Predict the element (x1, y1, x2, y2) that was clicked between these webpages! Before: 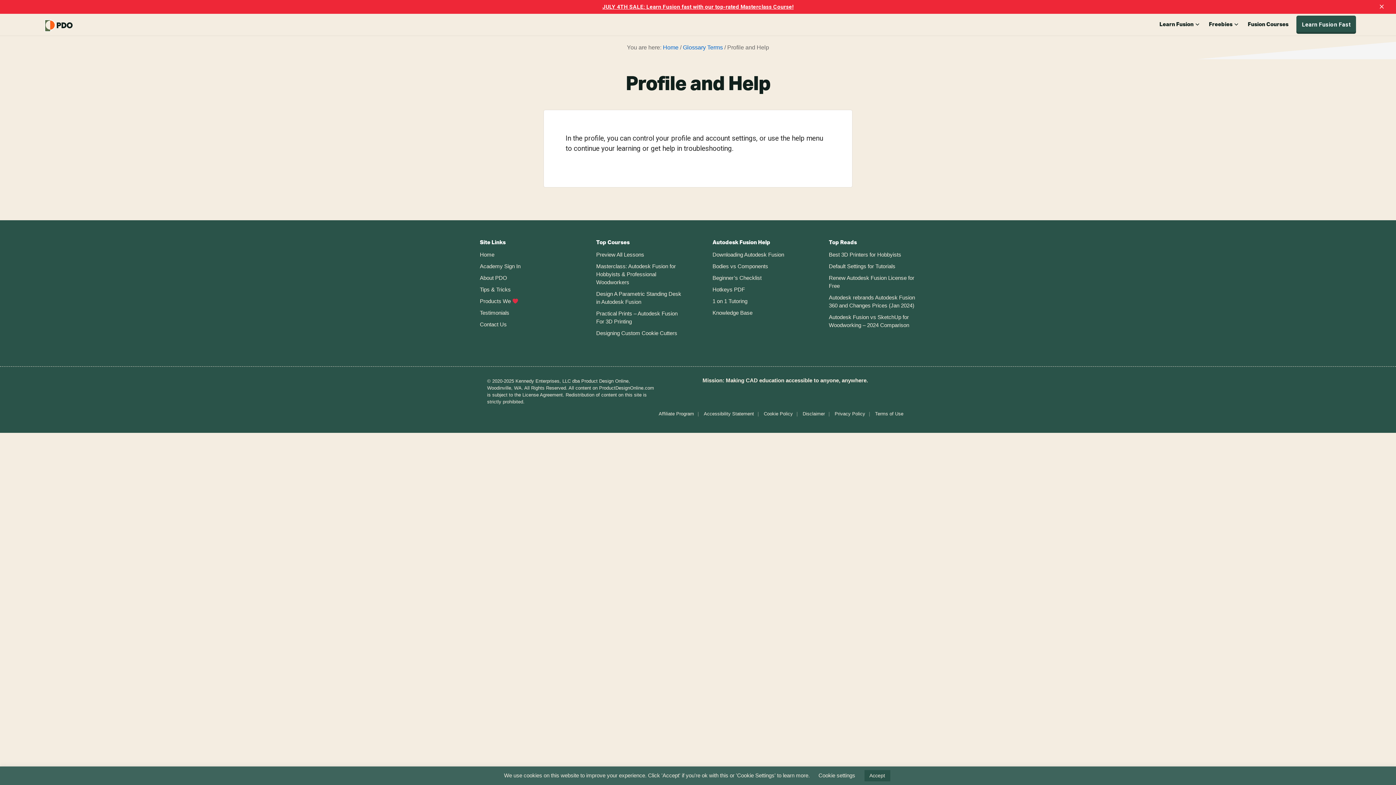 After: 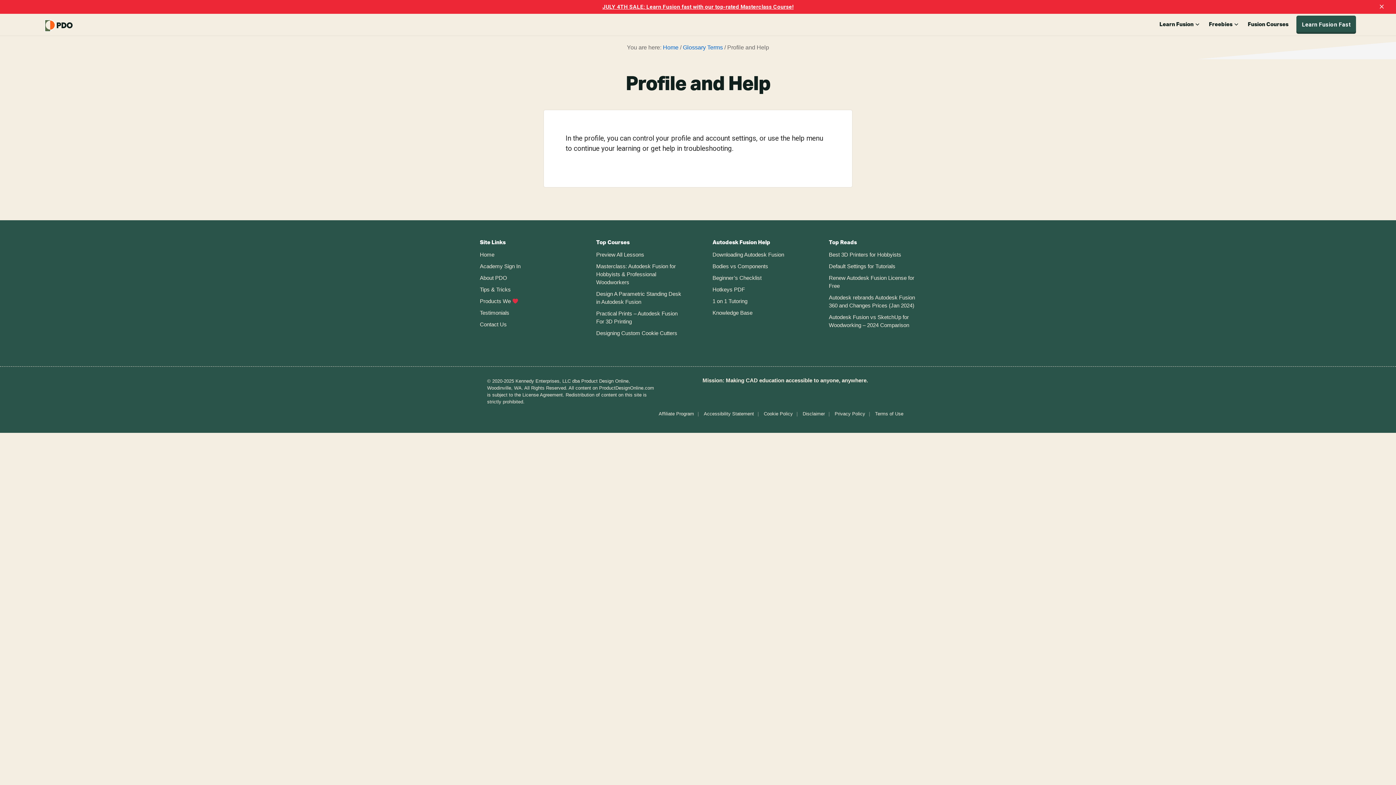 Action: bbox: (864, 770, 890, 781) label: Accept